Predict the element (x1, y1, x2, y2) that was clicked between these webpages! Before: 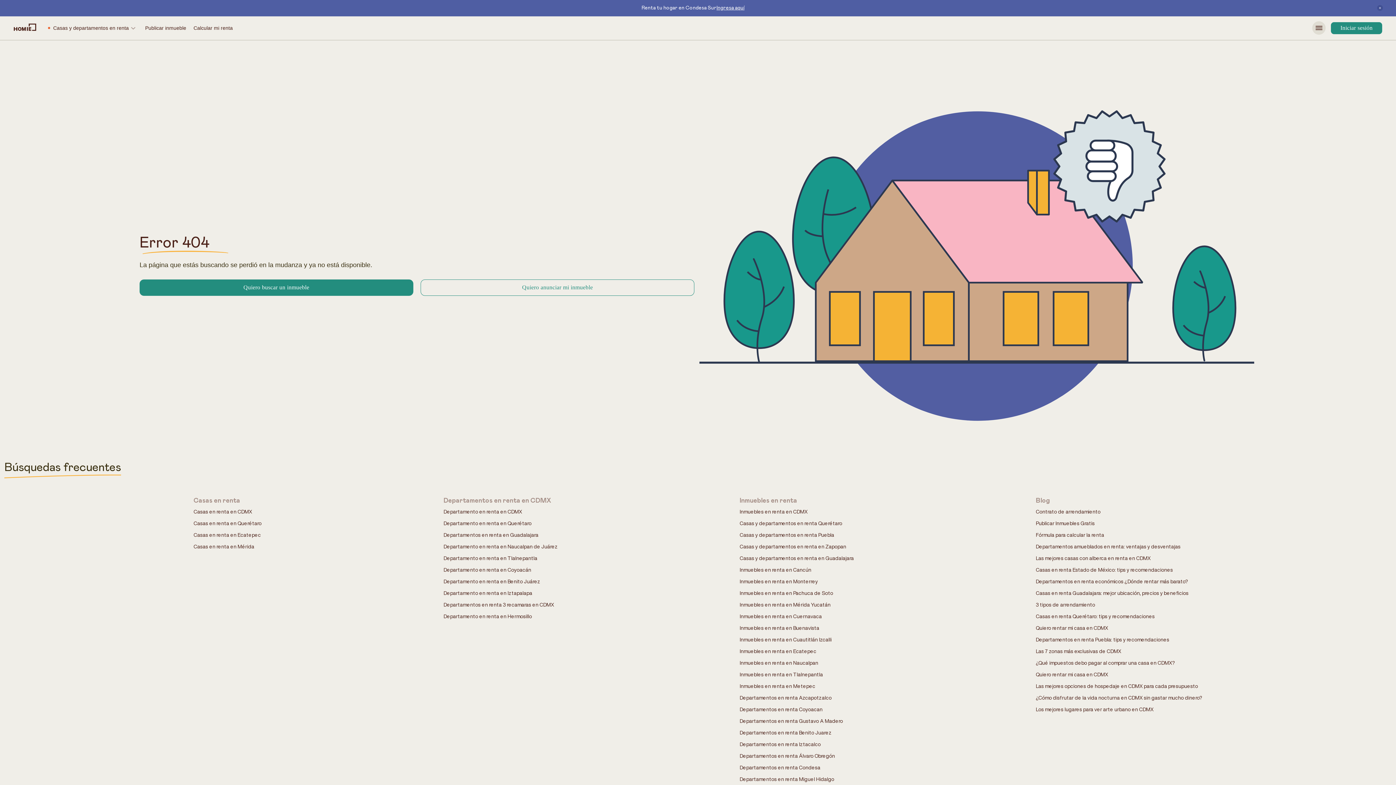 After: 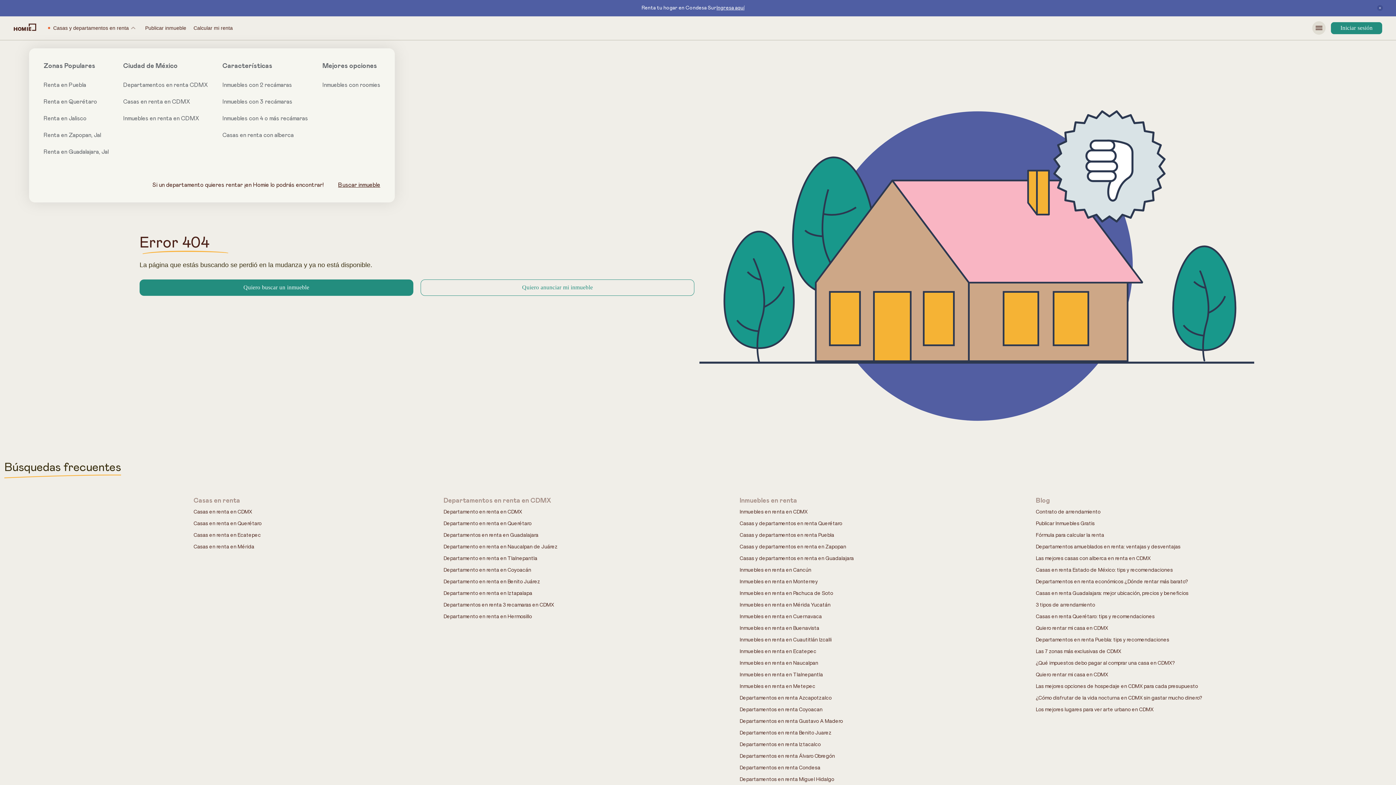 Action: label: Casas y departamentos en renta bbox: (48, 23, 137, 32)